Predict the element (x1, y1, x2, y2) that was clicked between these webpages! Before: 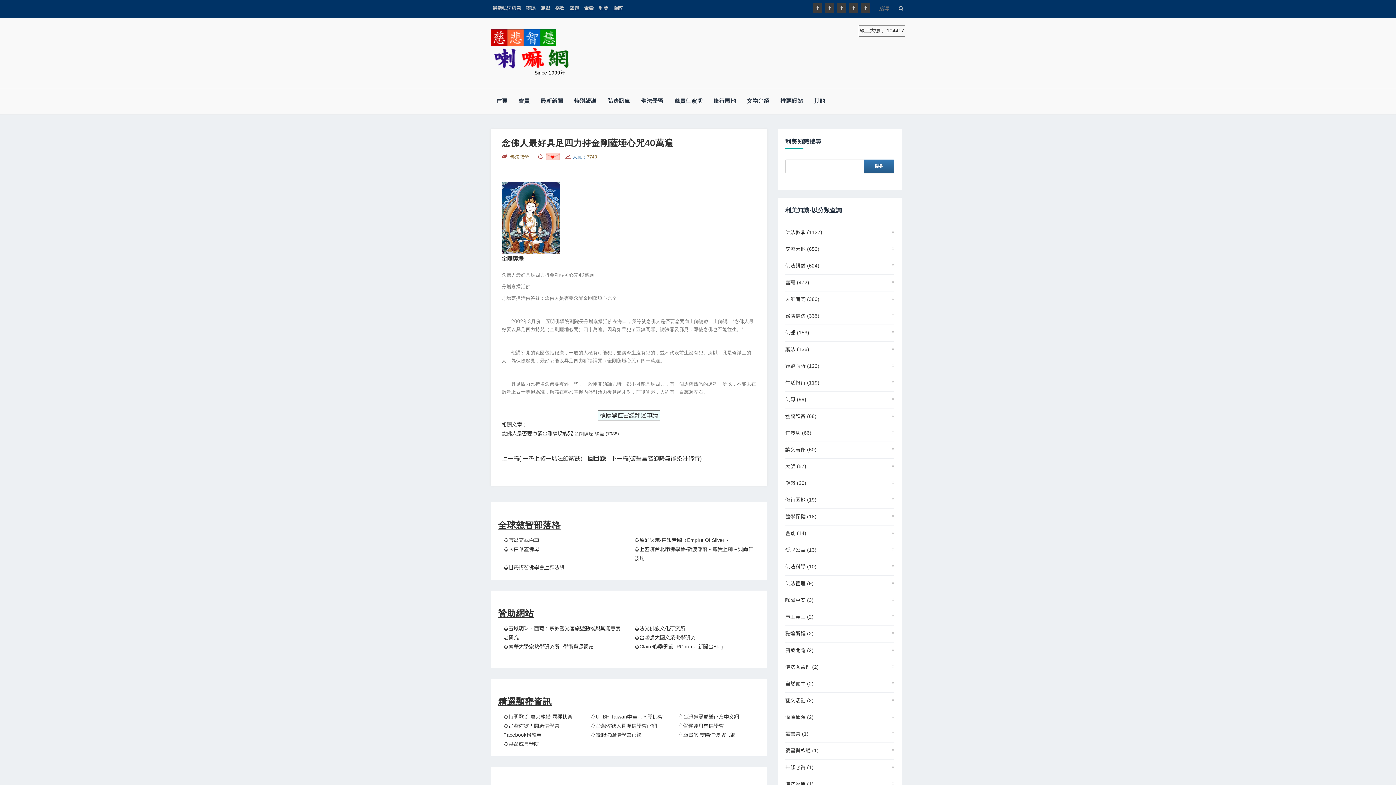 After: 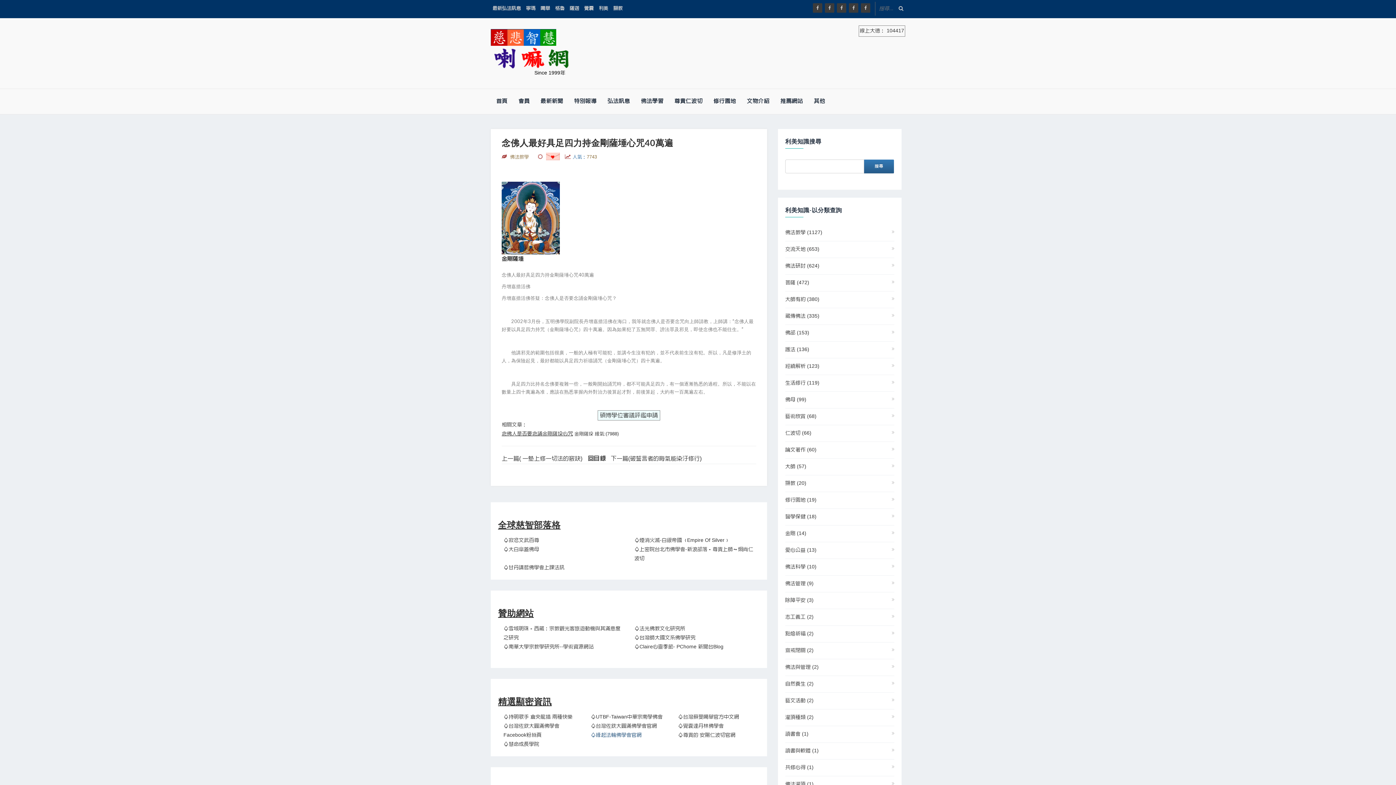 Action: bbox: (585, 731, 672, 740) label: ♤緣起法輪佛學會官網